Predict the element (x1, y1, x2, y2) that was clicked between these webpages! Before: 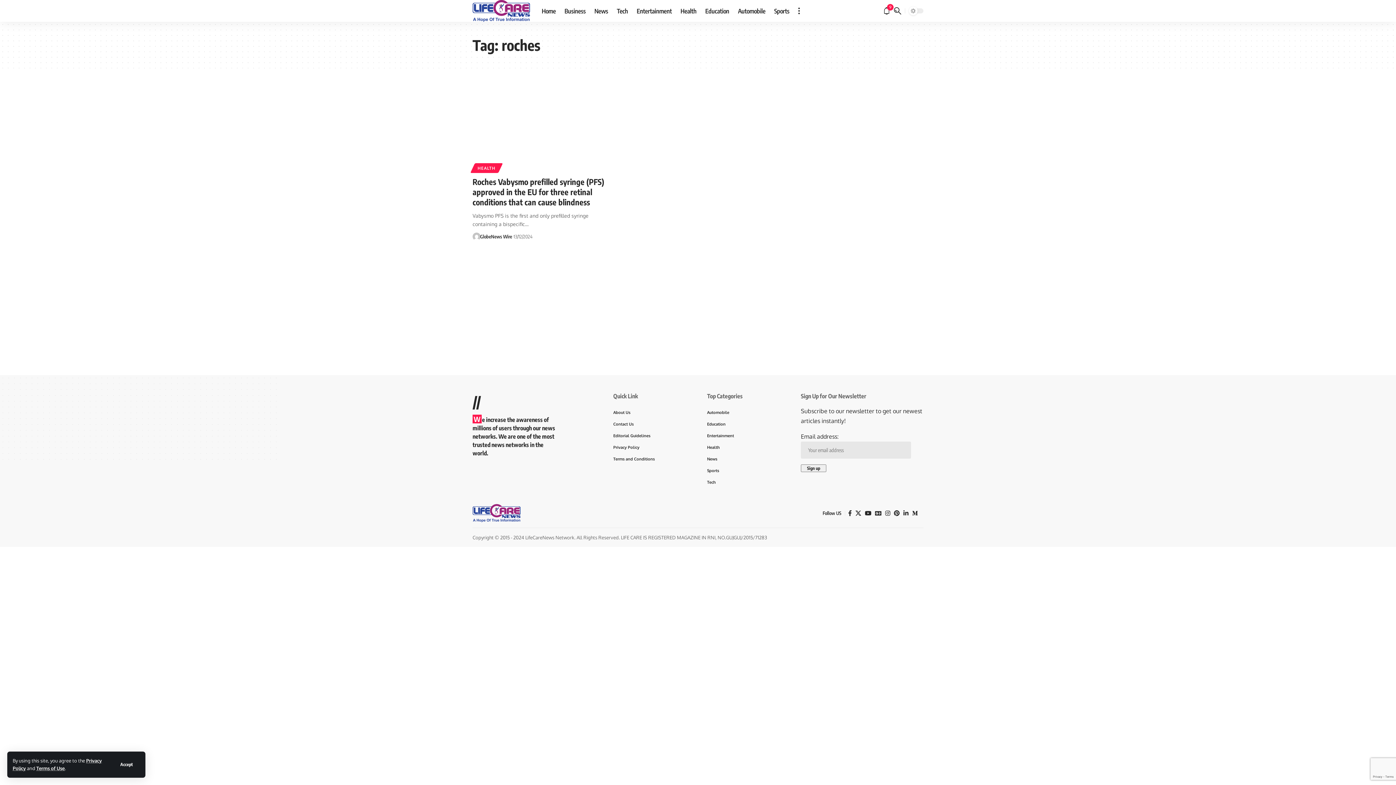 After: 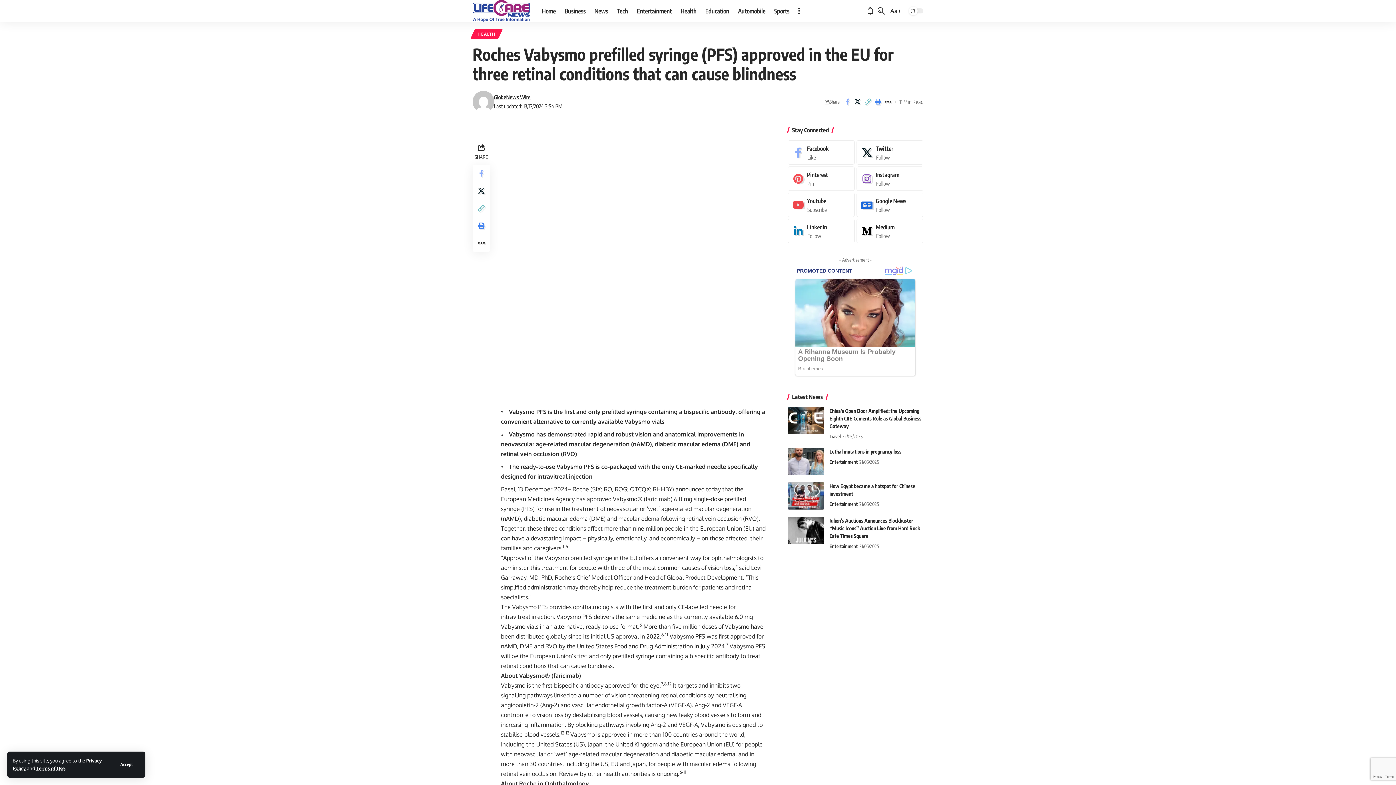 Action: bbox: (472, 86, 613, 170)